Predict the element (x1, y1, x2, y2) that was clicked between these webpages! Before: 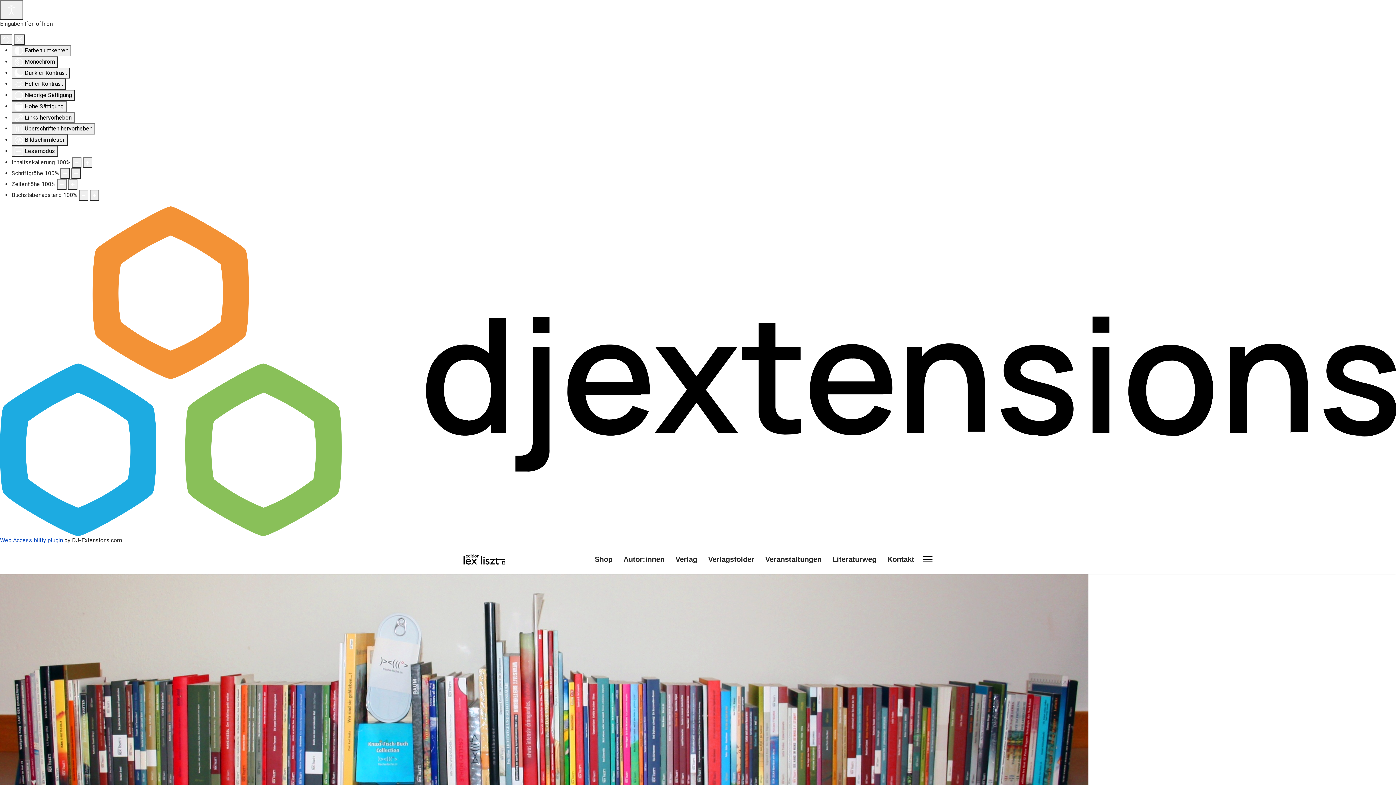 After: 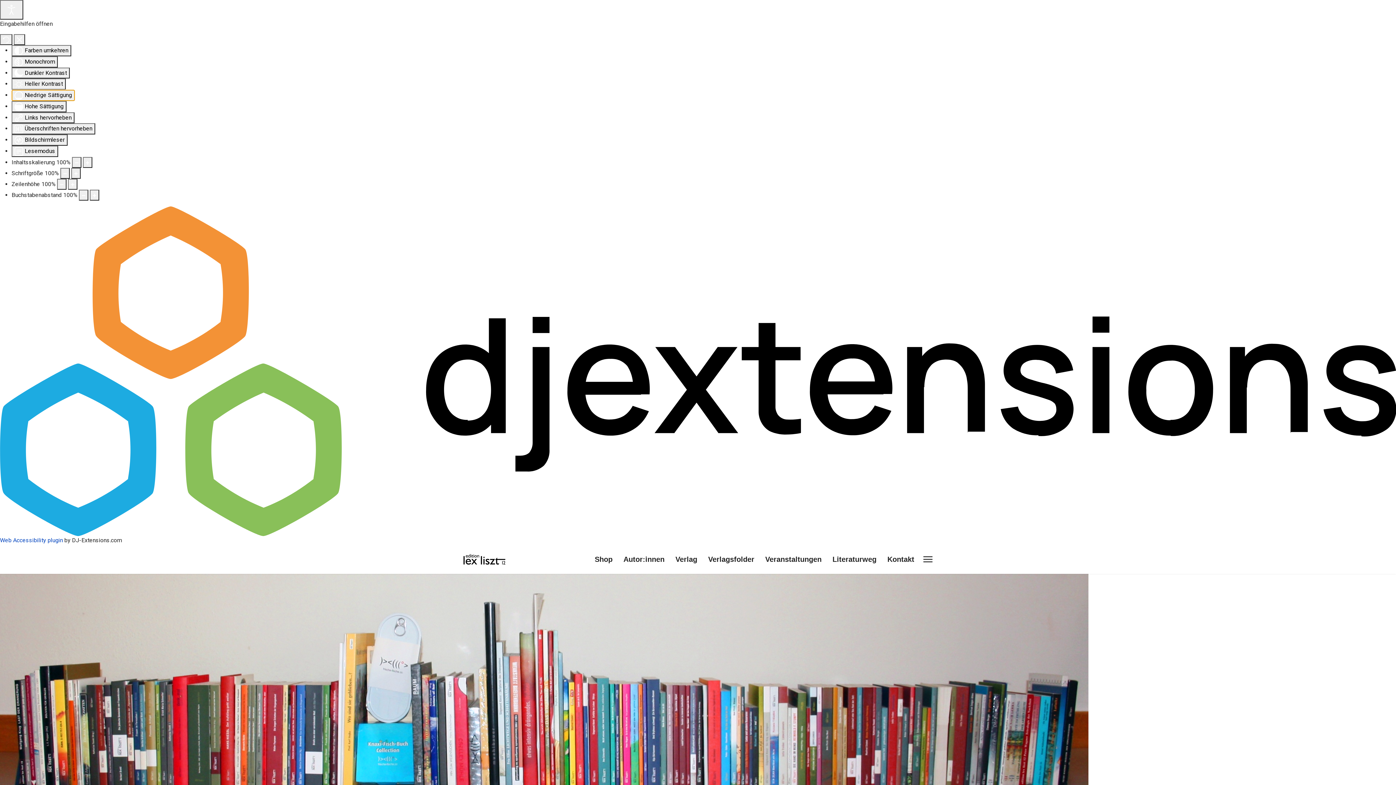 Action: bbox: (11, 89, 74, 101) label:  Niedrige Sättigung